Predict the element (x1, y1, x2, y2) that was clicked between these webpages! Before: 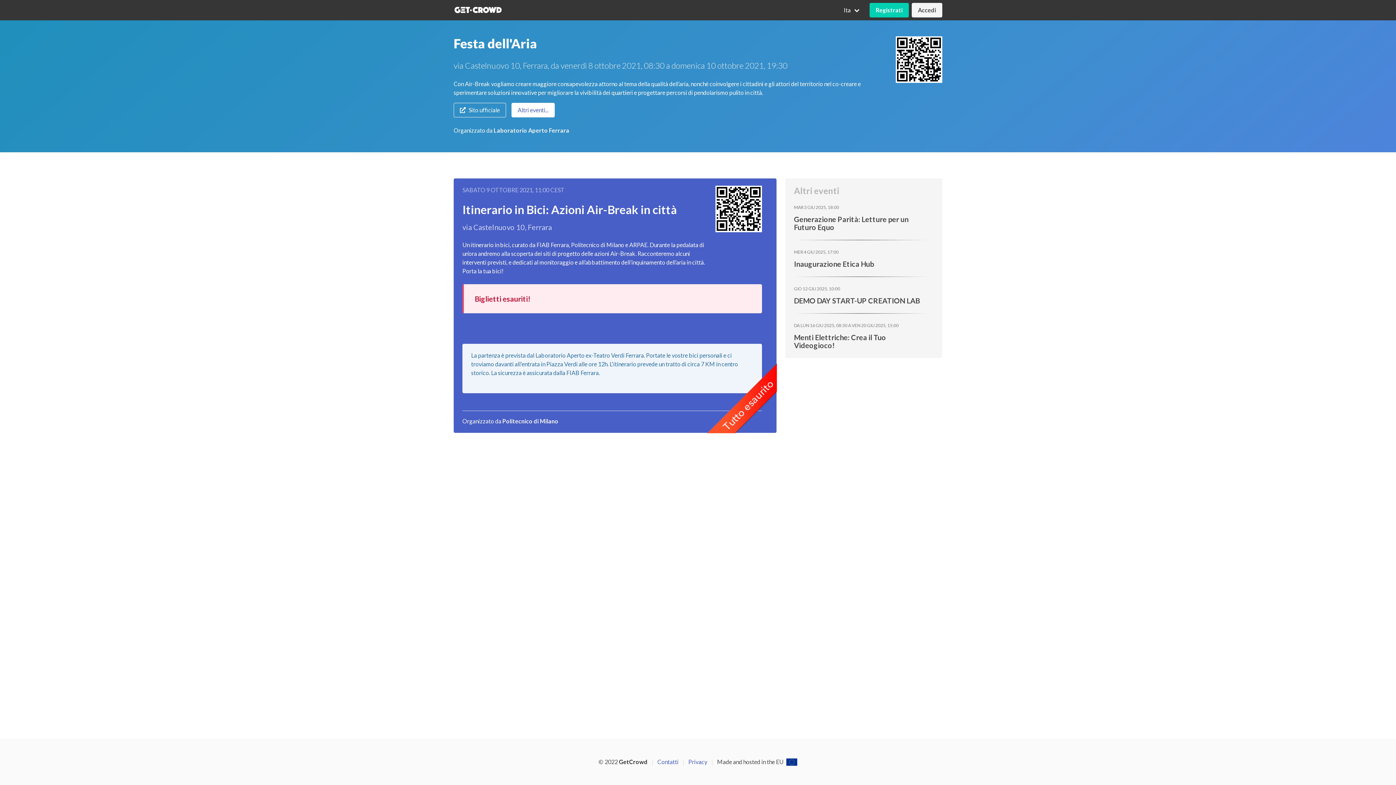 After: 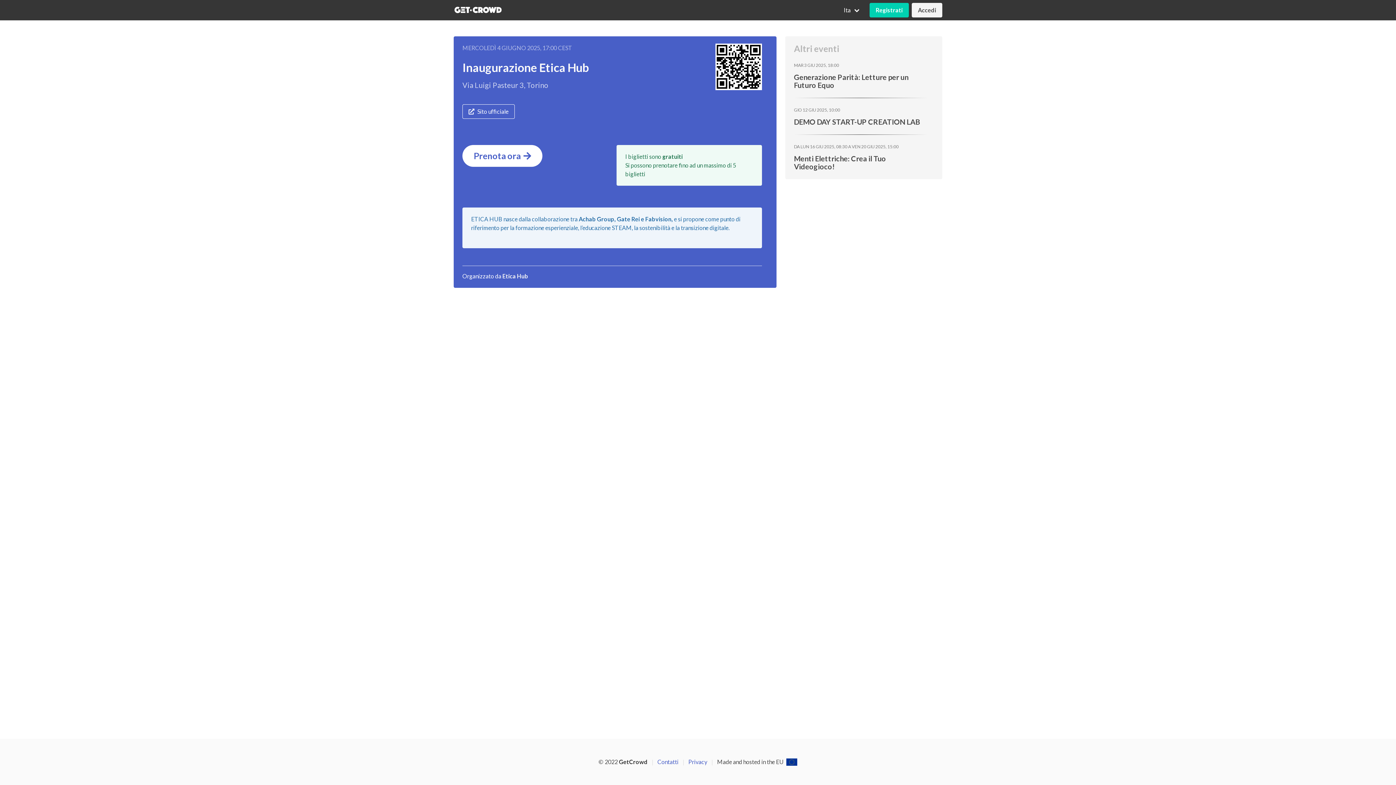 Action: bbox: (794, 249, 928, 268) label: MER 4 GIU 2025, 17:00
Inaugurazione Etica Hub